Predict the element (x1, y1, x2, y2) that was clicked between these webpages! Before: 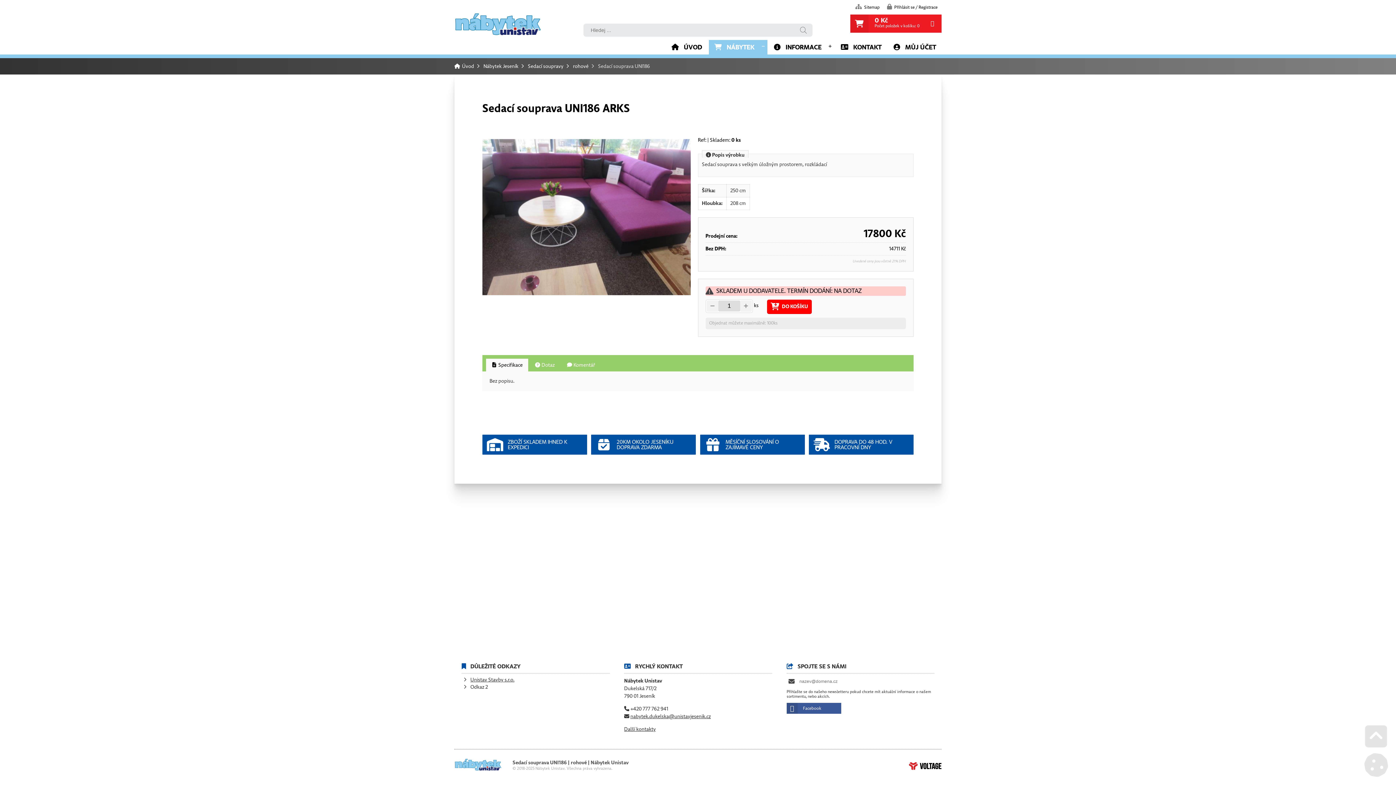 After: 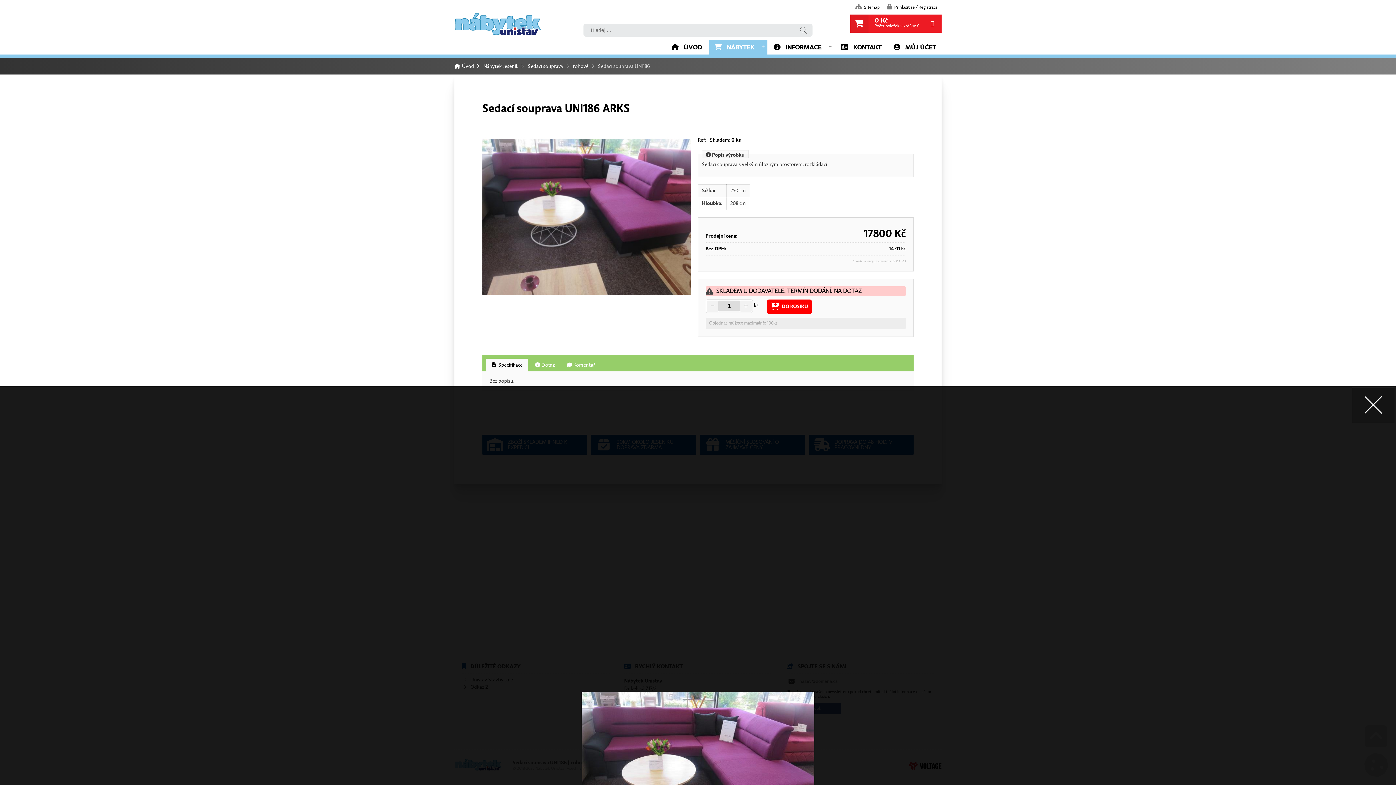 Action: bbox: (482, 125, 690, 292)